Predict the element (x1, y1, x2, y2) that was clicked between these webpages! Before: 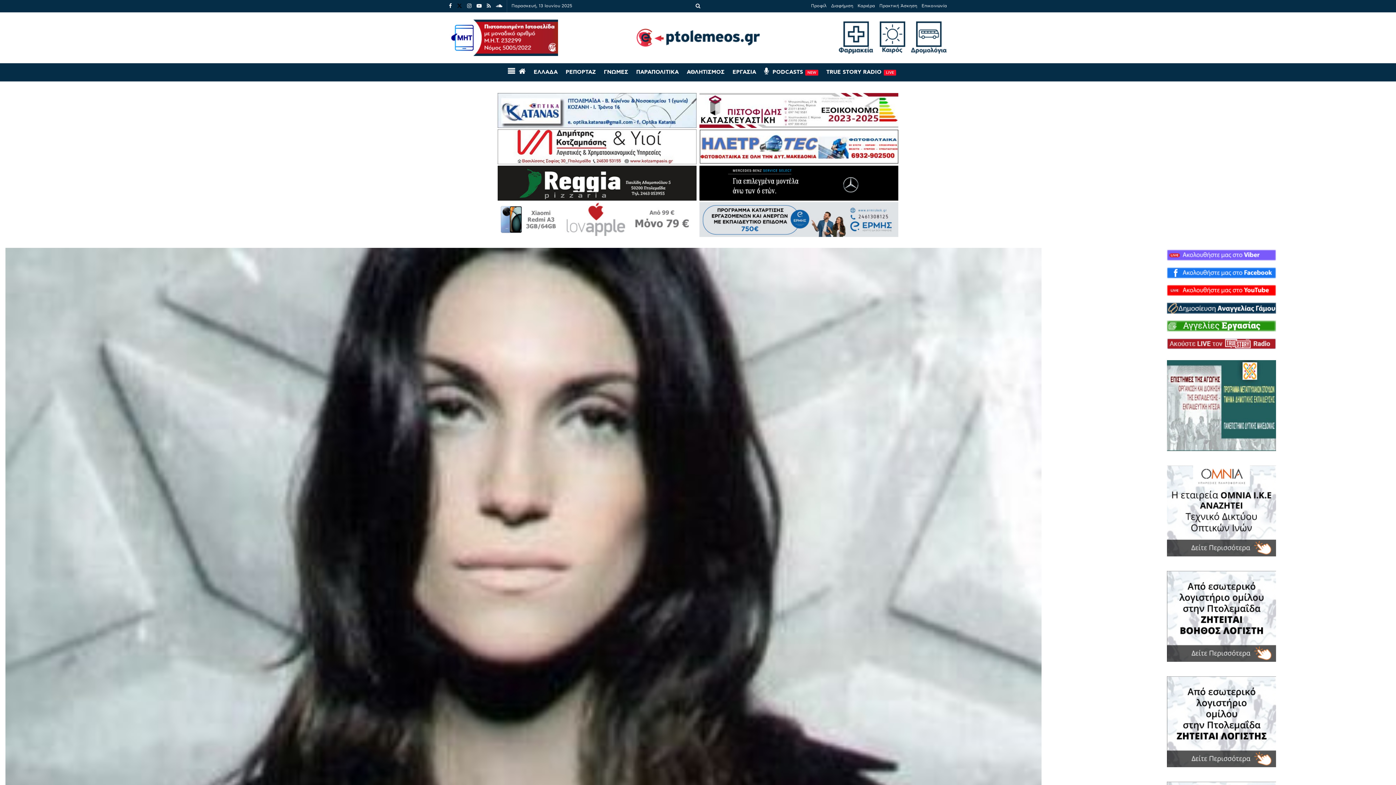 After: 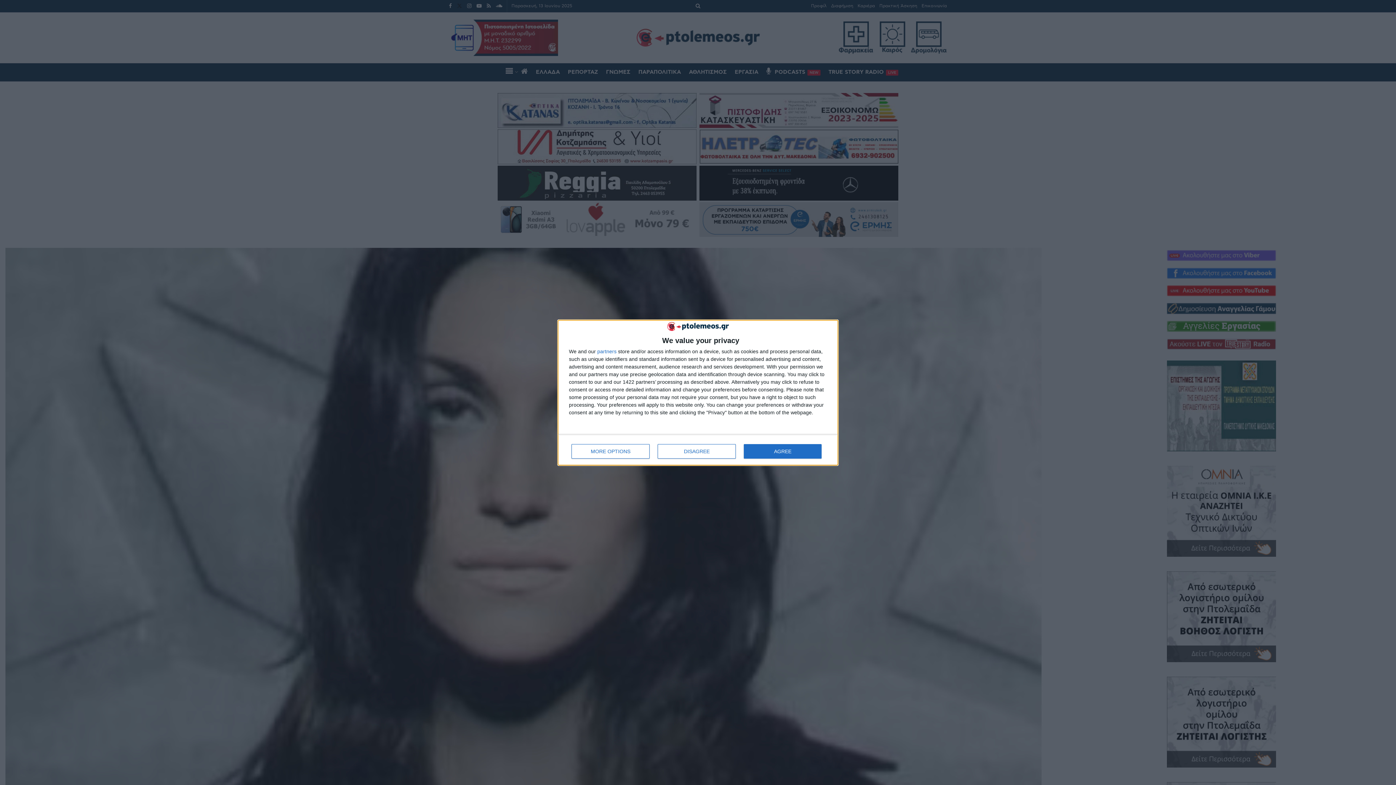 Action: bbox: (1052, 338, 1390, 349)